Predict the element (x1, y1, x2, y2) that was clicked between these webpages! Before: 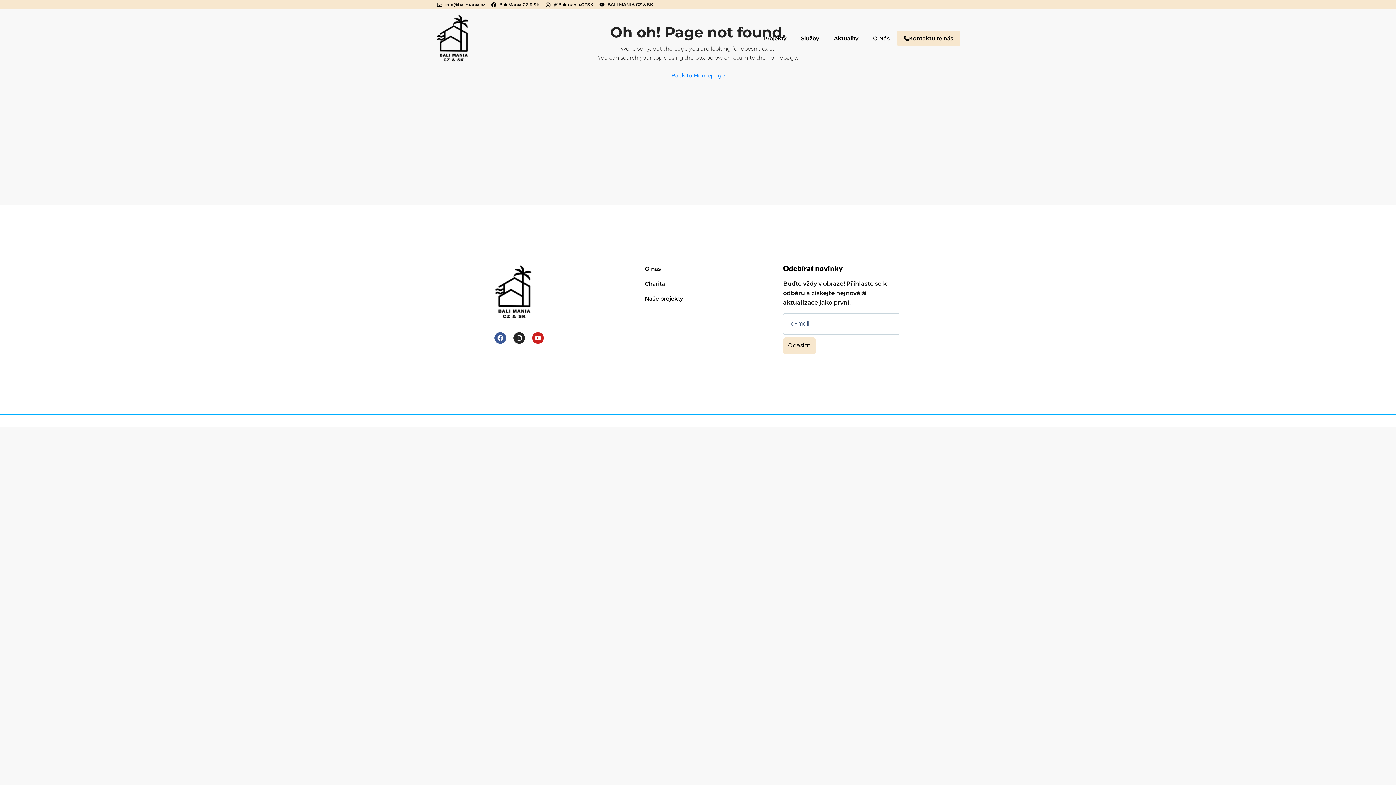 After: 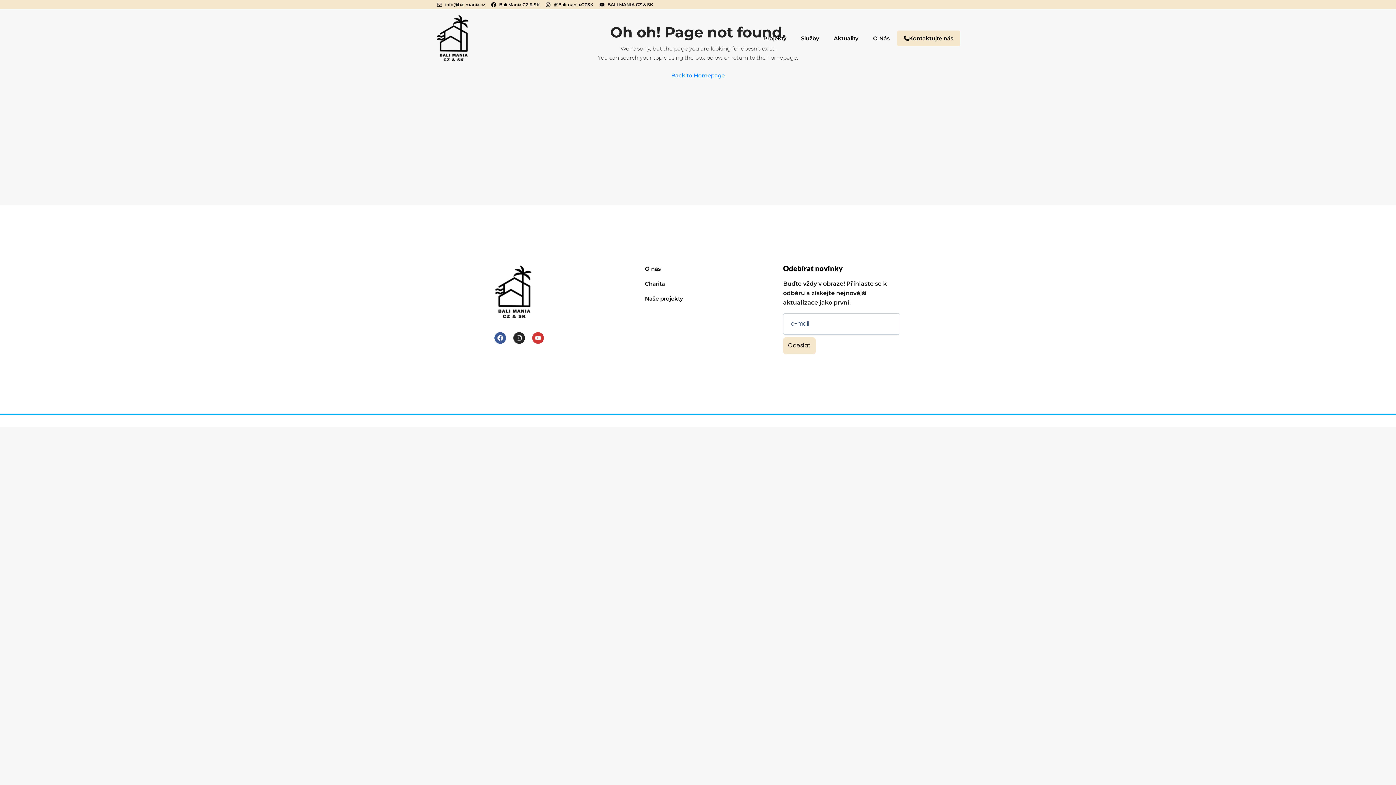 Action: bbox: (532, 332, 544, 343) label: Youtube